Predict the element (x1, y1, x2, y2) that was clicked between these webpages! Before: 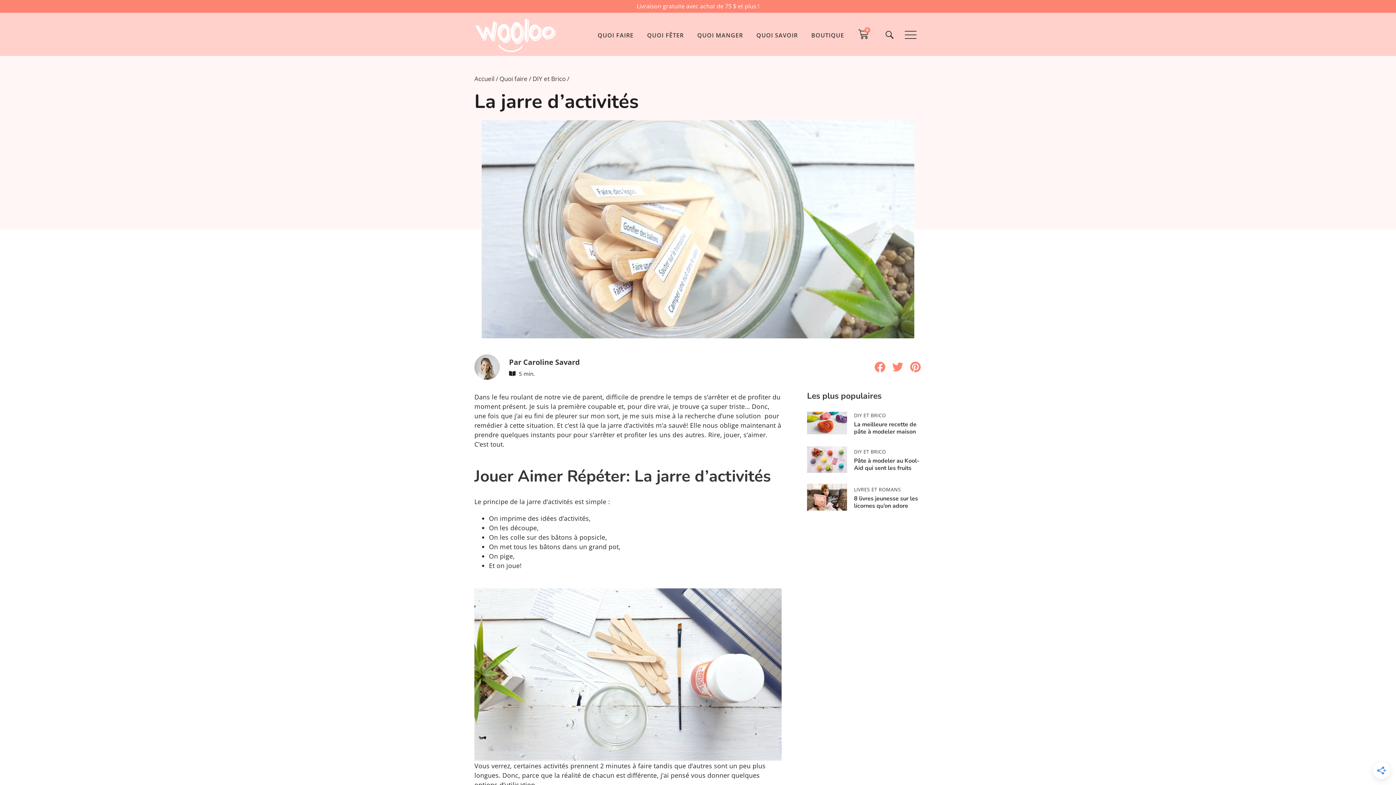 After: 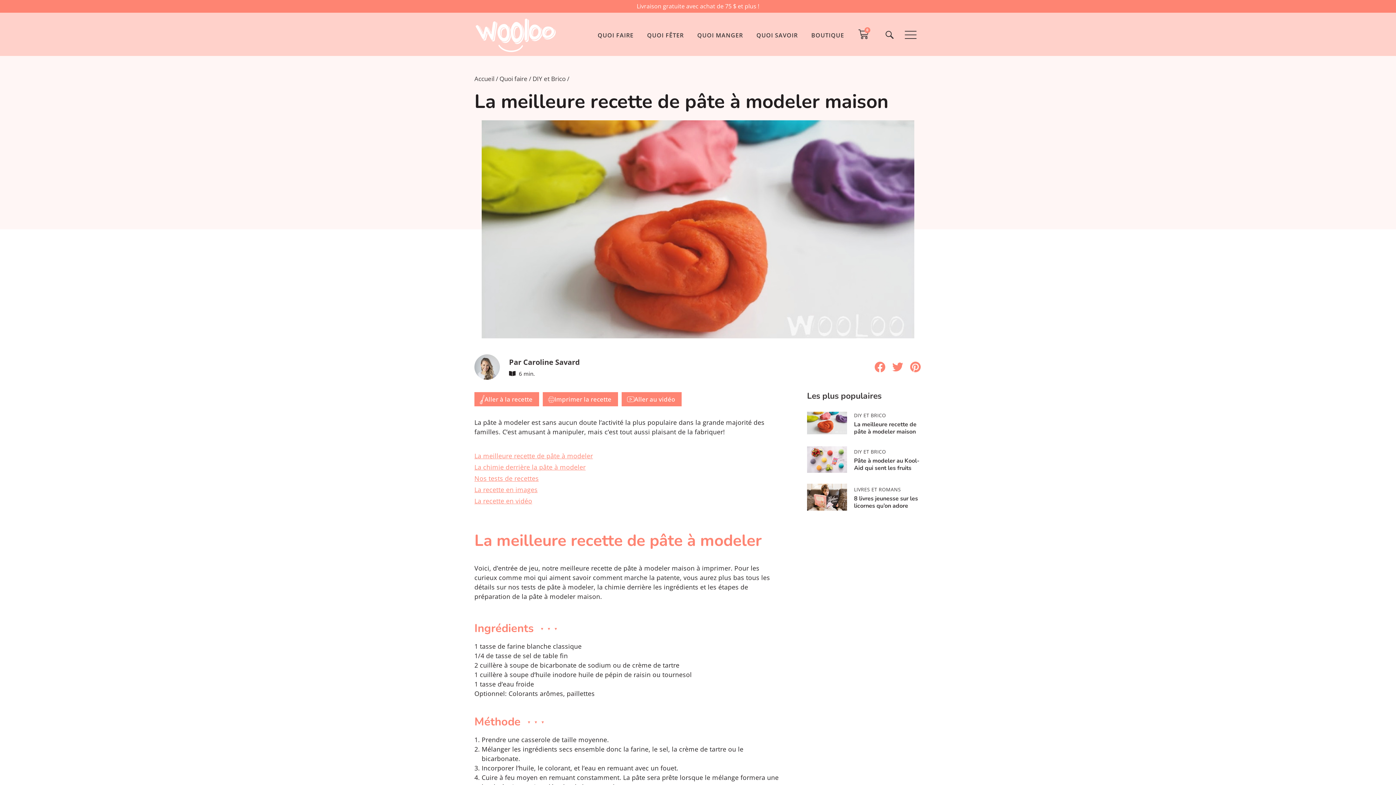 Action: bbox: (807, 412, 847, 434)